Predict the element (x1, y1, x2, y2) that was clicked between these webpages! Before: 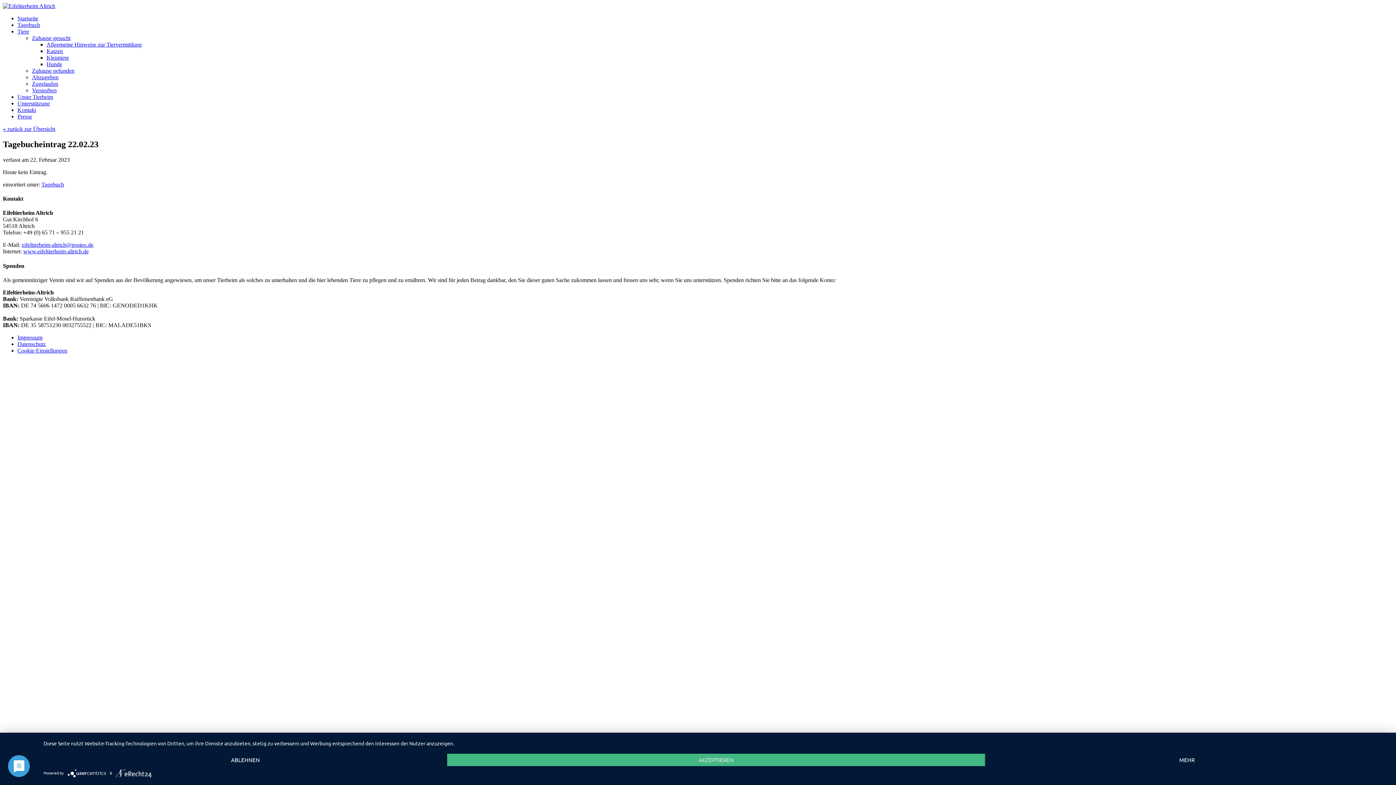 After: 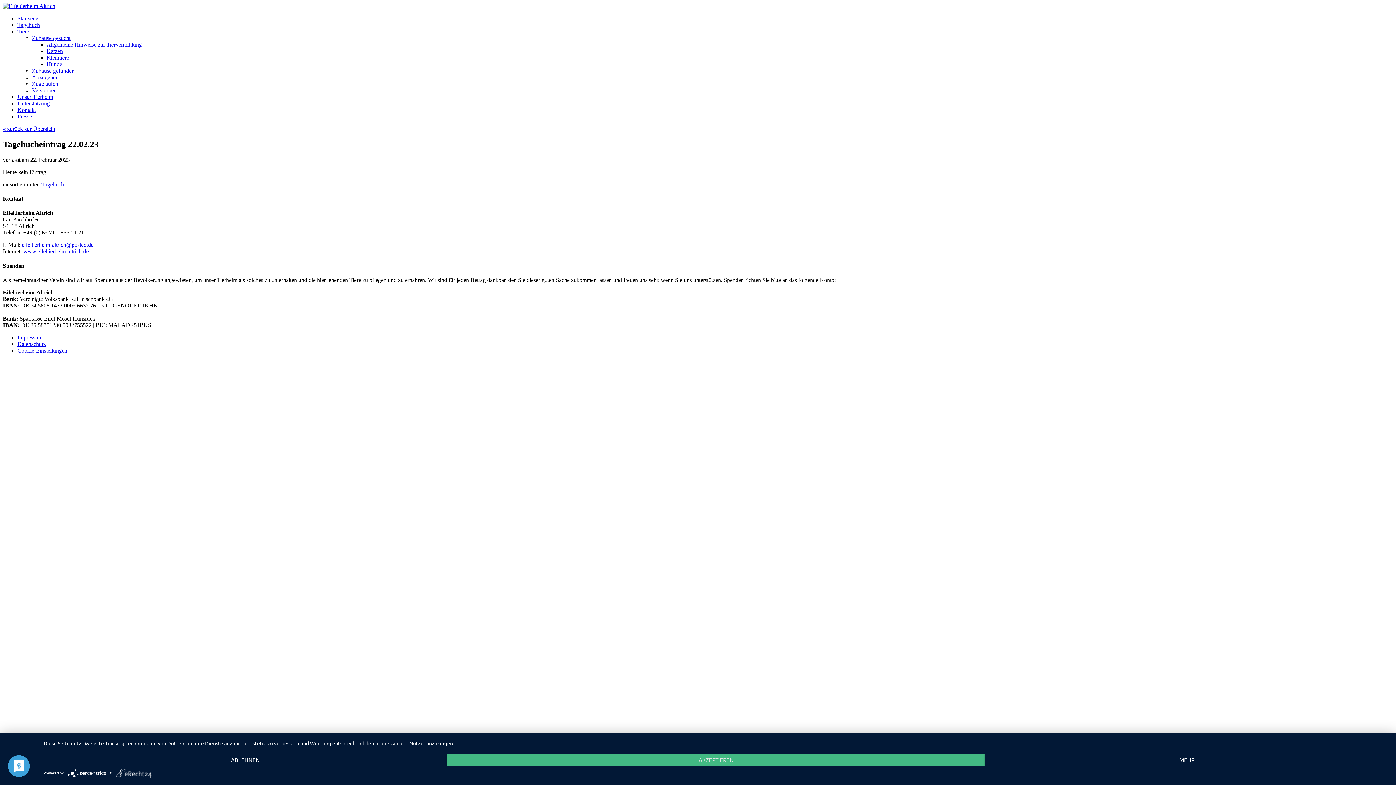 Action: bbox: (23, 248, 88, 254) label: www.eifeltierheim-altrich.de